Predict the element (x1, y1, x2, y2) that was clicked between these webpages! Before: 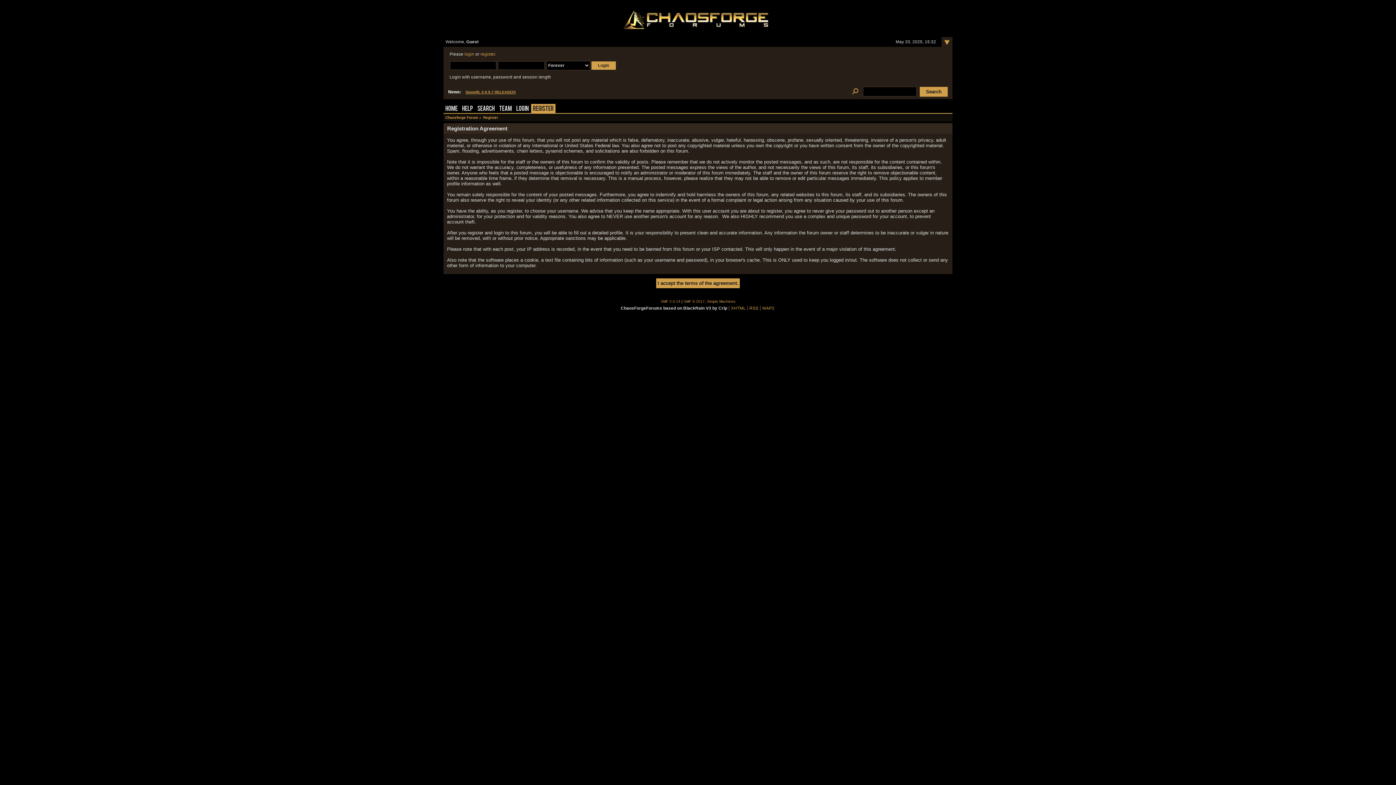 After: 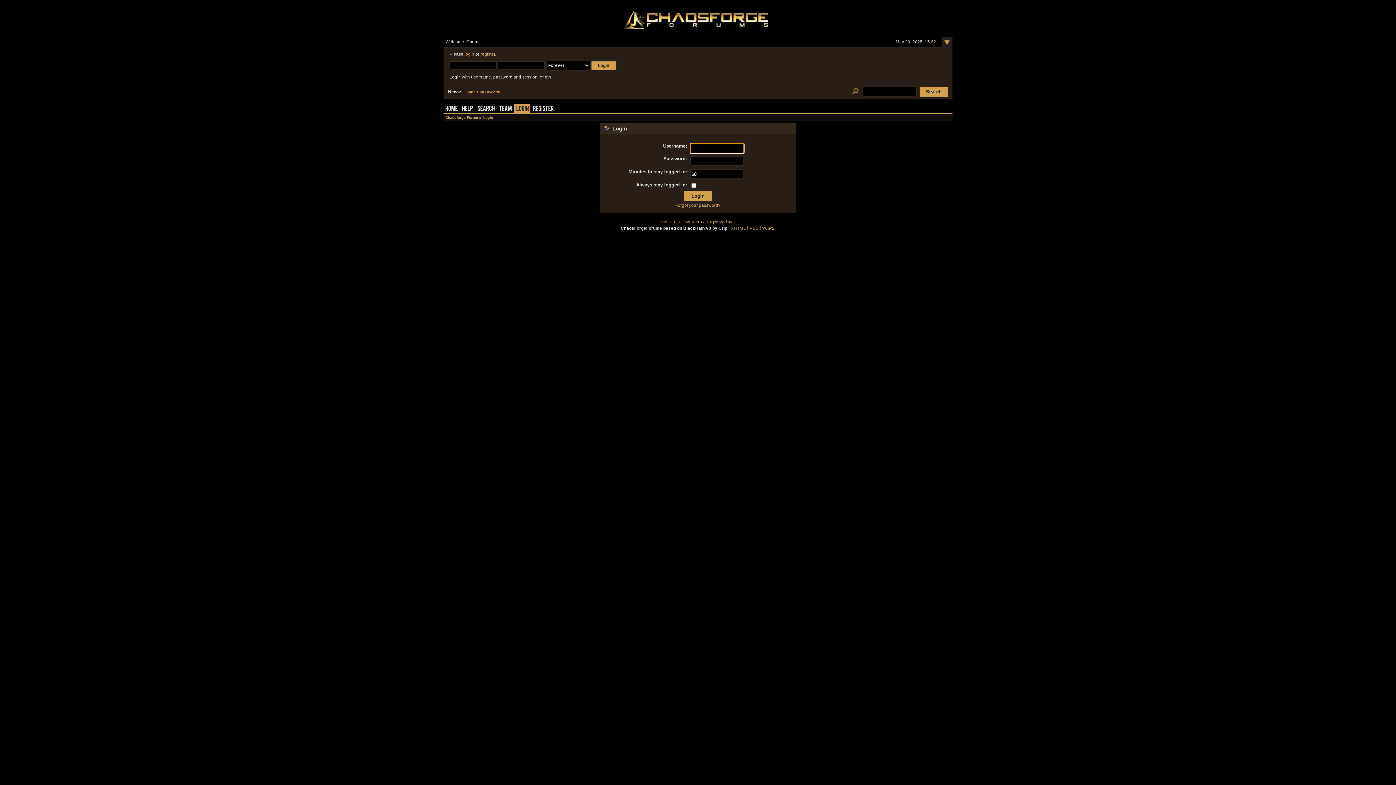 Action: bbox: (514, 103, 530, 112) label: Login